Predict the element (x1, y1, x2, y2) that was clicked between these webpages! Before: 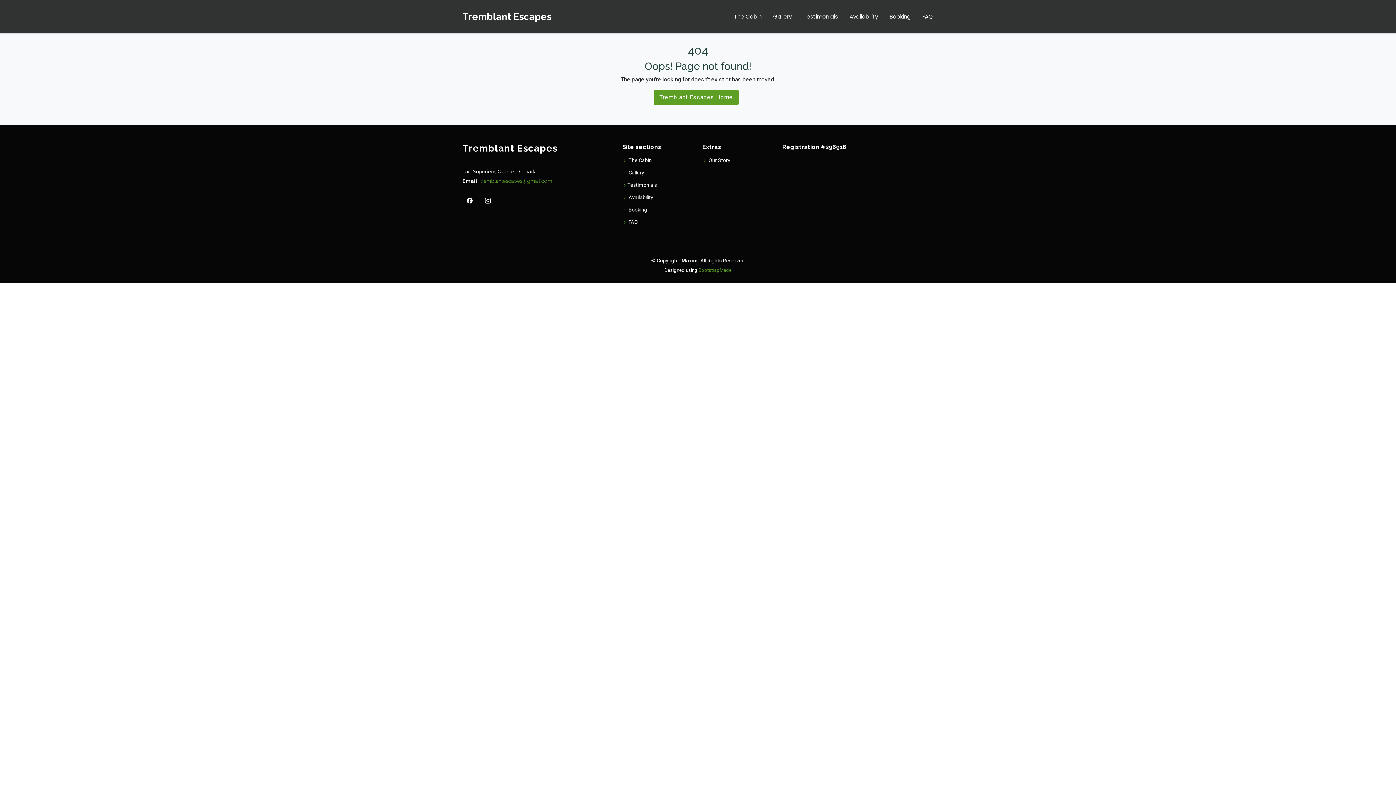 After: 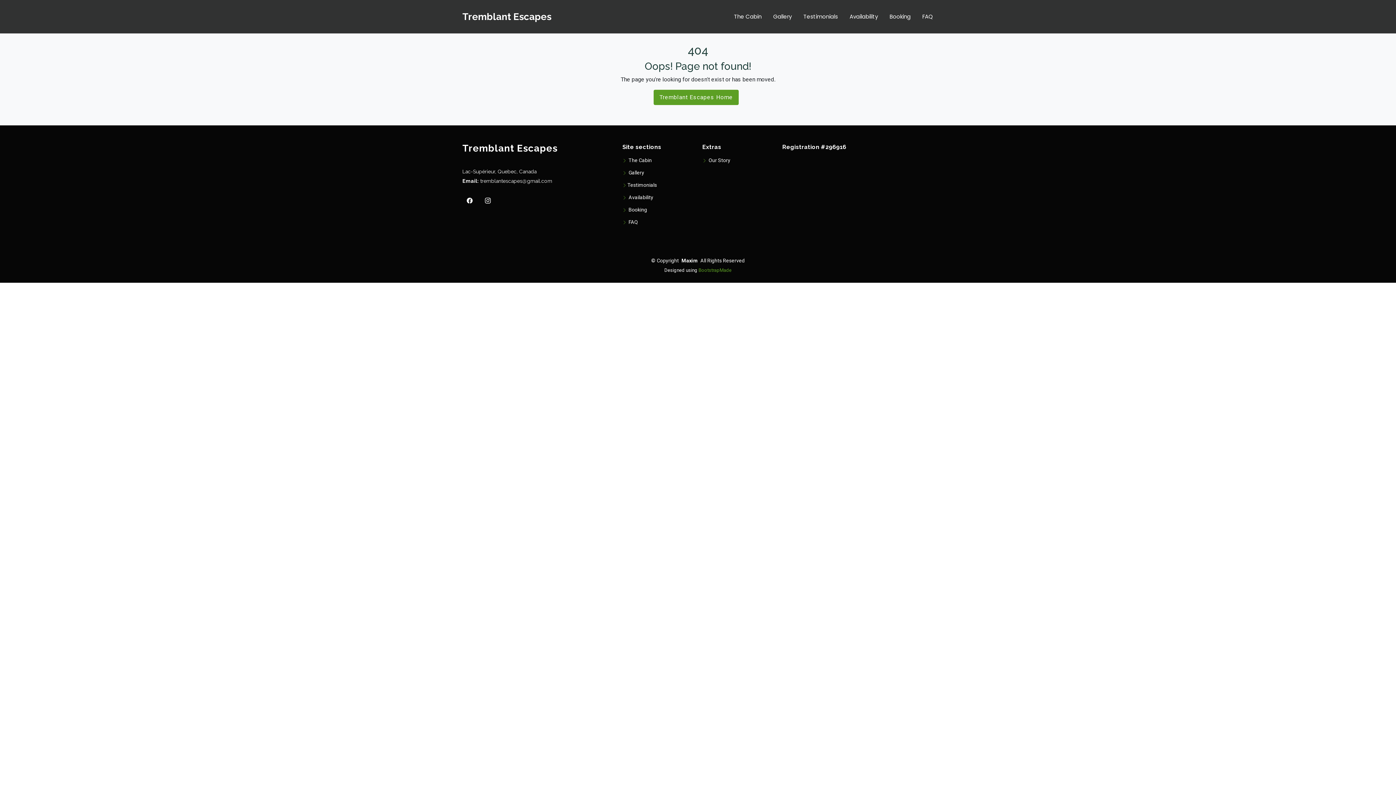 Action: label: tremblantescapes@gmail.com bbox: (480, 178, 552, 184)